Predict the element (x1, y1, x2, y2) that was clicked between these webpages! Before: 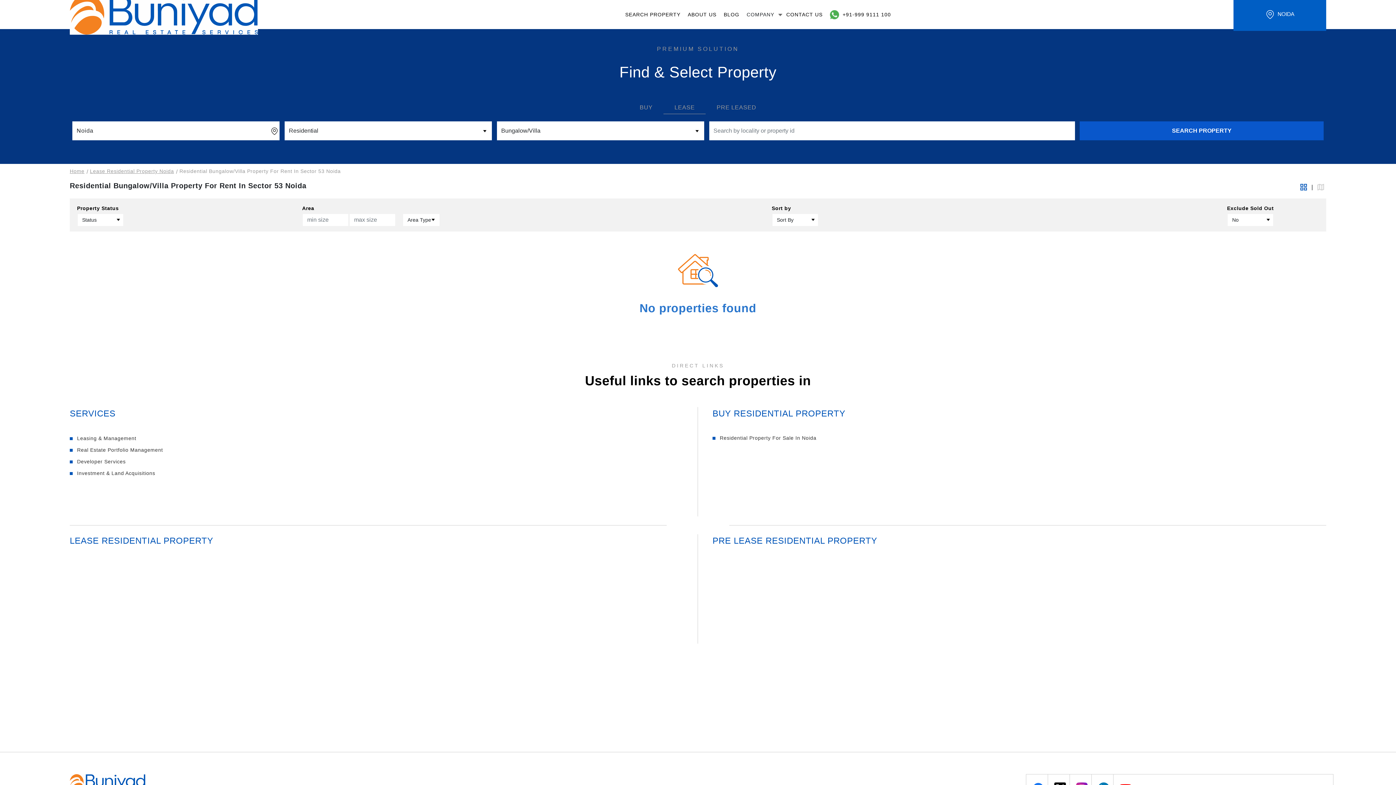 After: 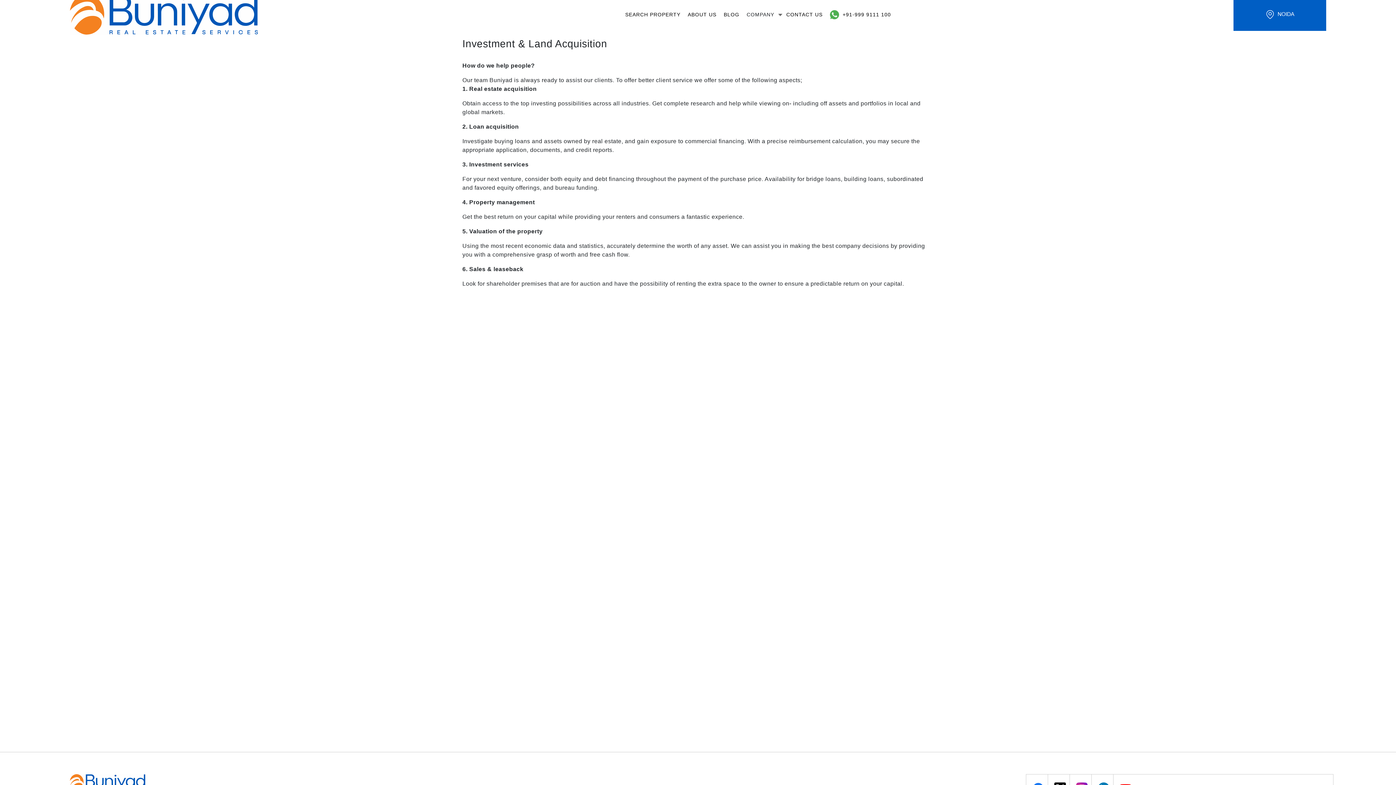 Action: label: Investment & Land Acquisitions bbox: (77, 470, 155, 476)